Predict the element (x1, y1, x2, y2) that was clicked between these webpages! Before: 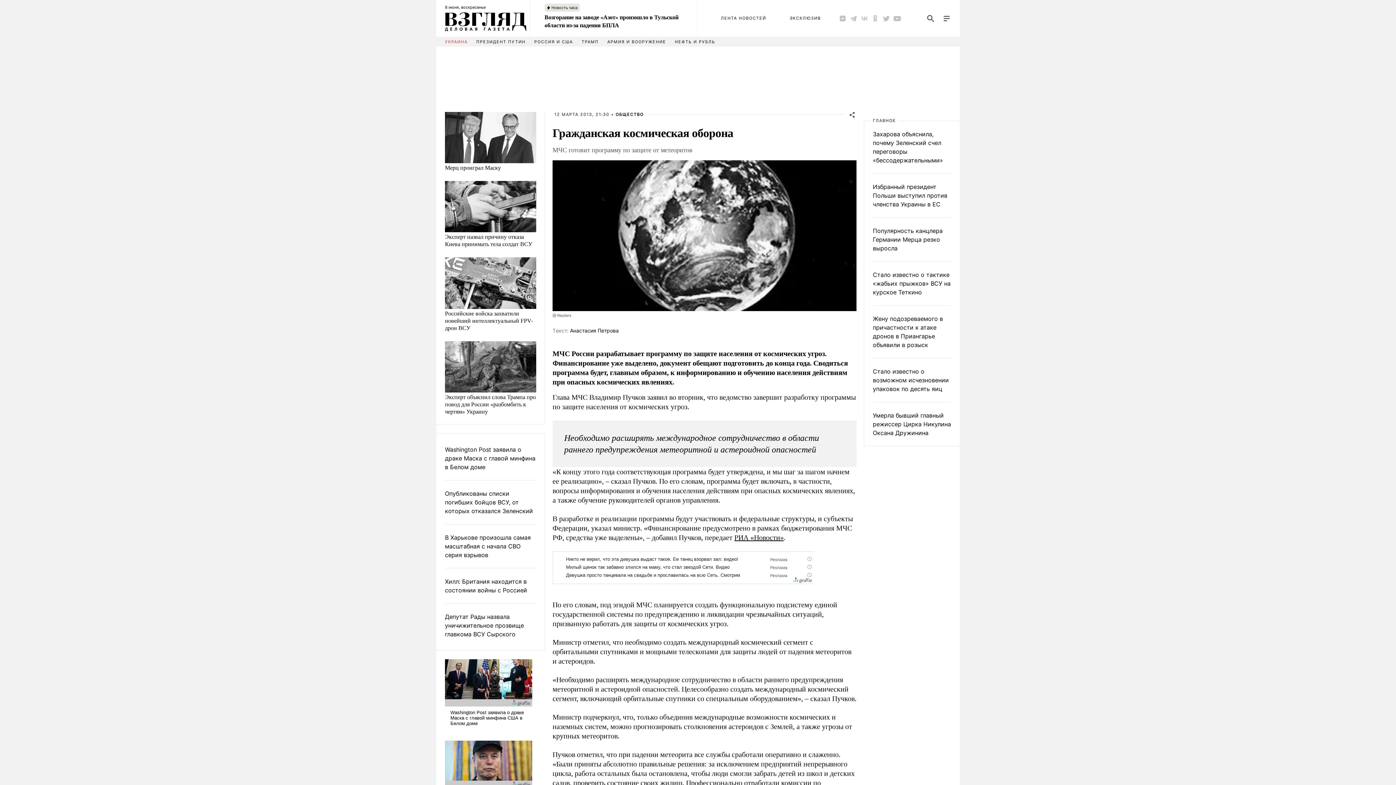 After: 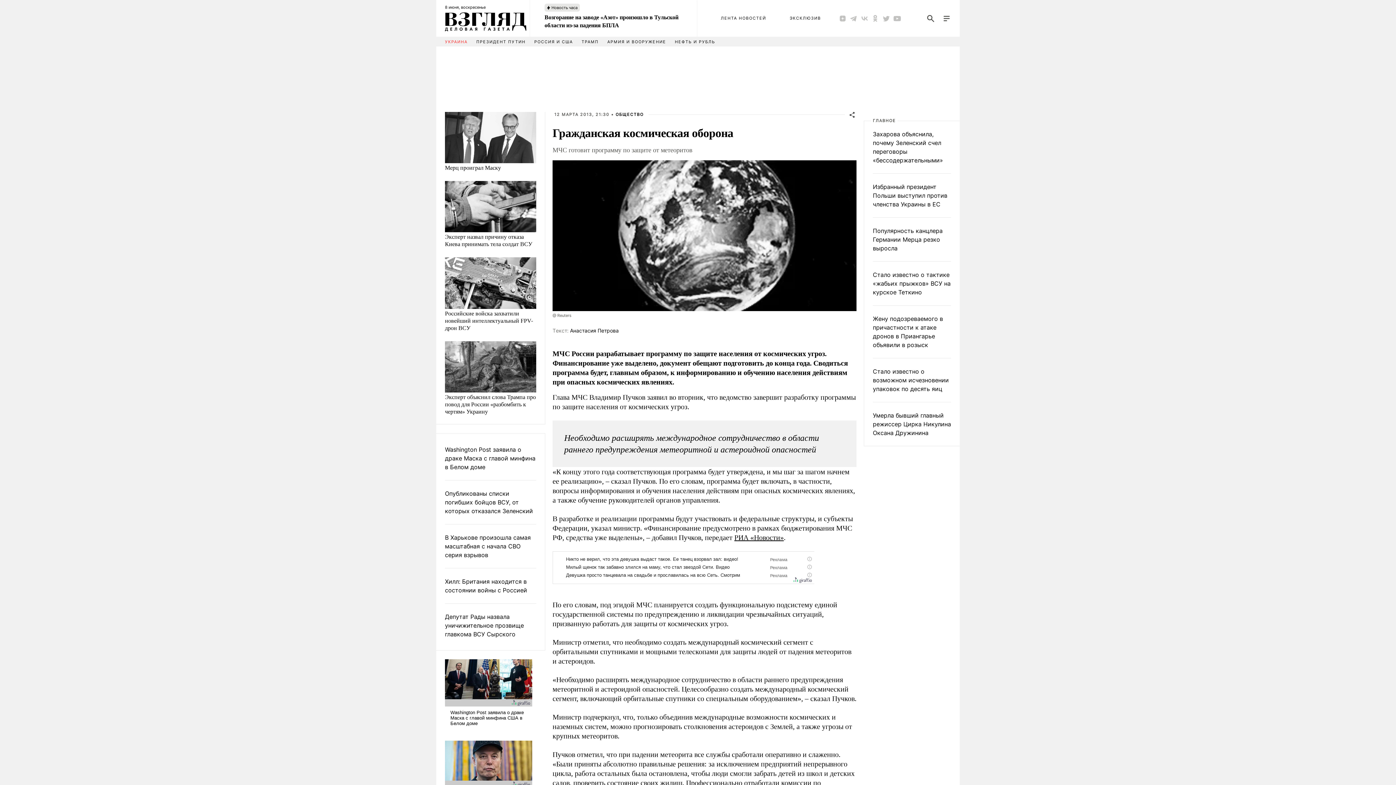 Action: bbox: (734, 533, 784, 541) label: РИА «Новости»